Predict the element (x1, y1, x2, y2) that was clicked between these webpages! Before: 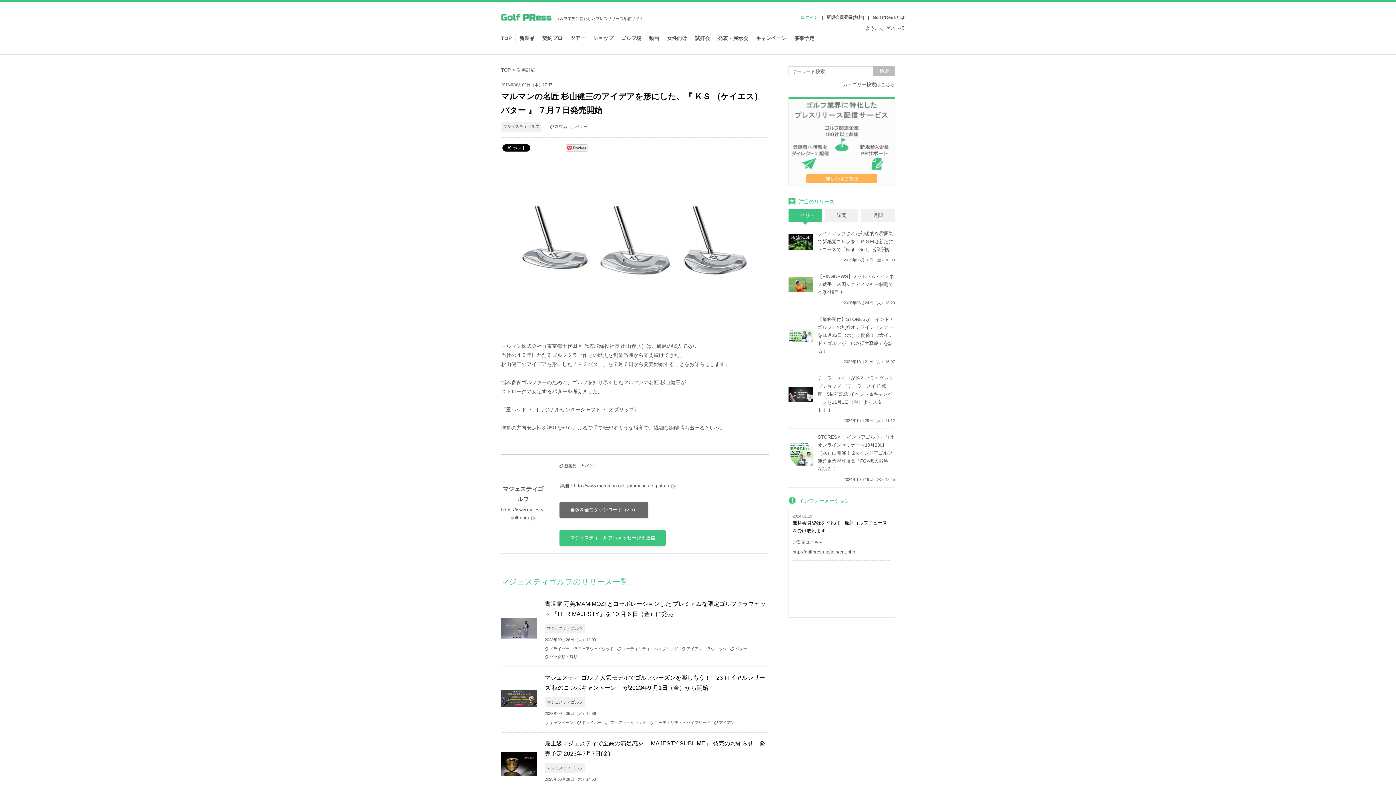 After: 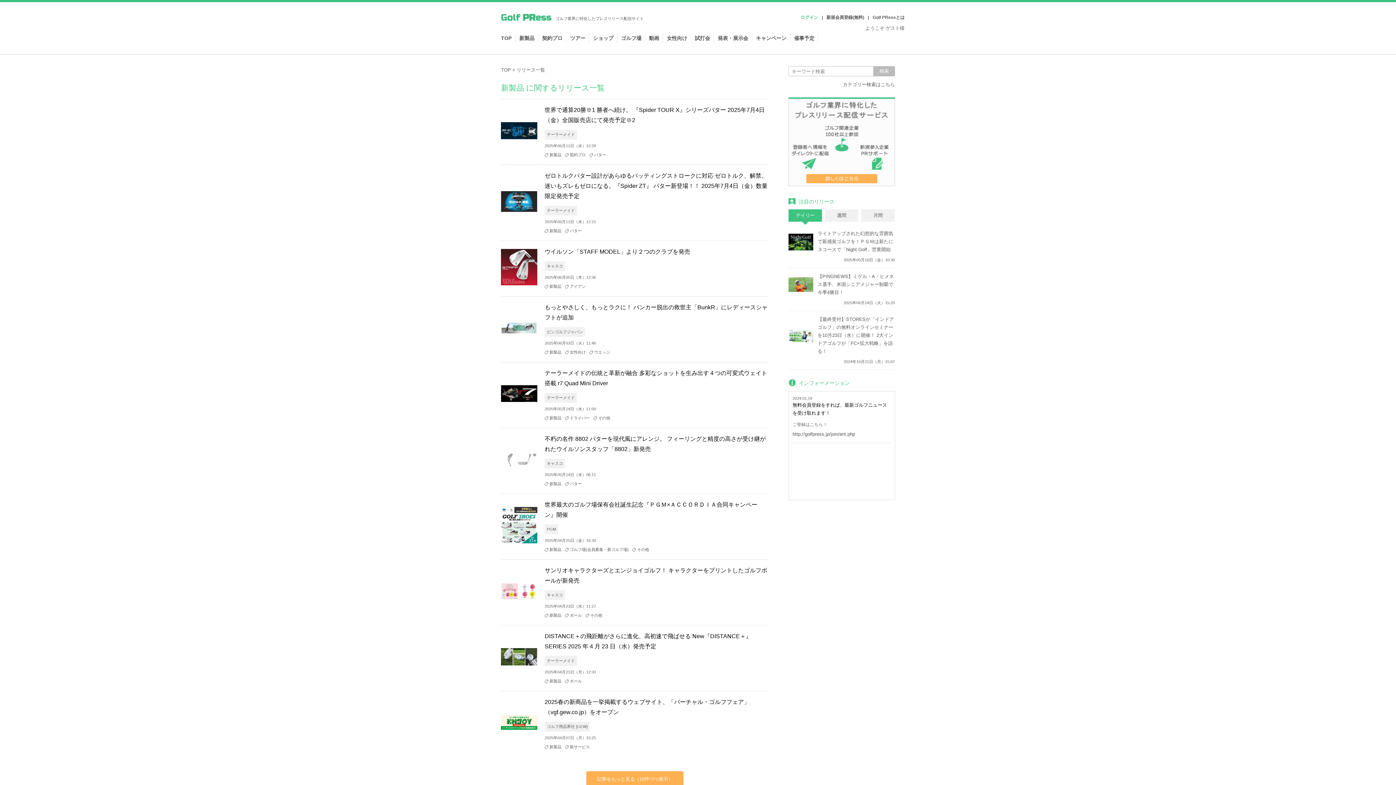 Action: bbox: (550, 124, 567, 128) label: 新製品